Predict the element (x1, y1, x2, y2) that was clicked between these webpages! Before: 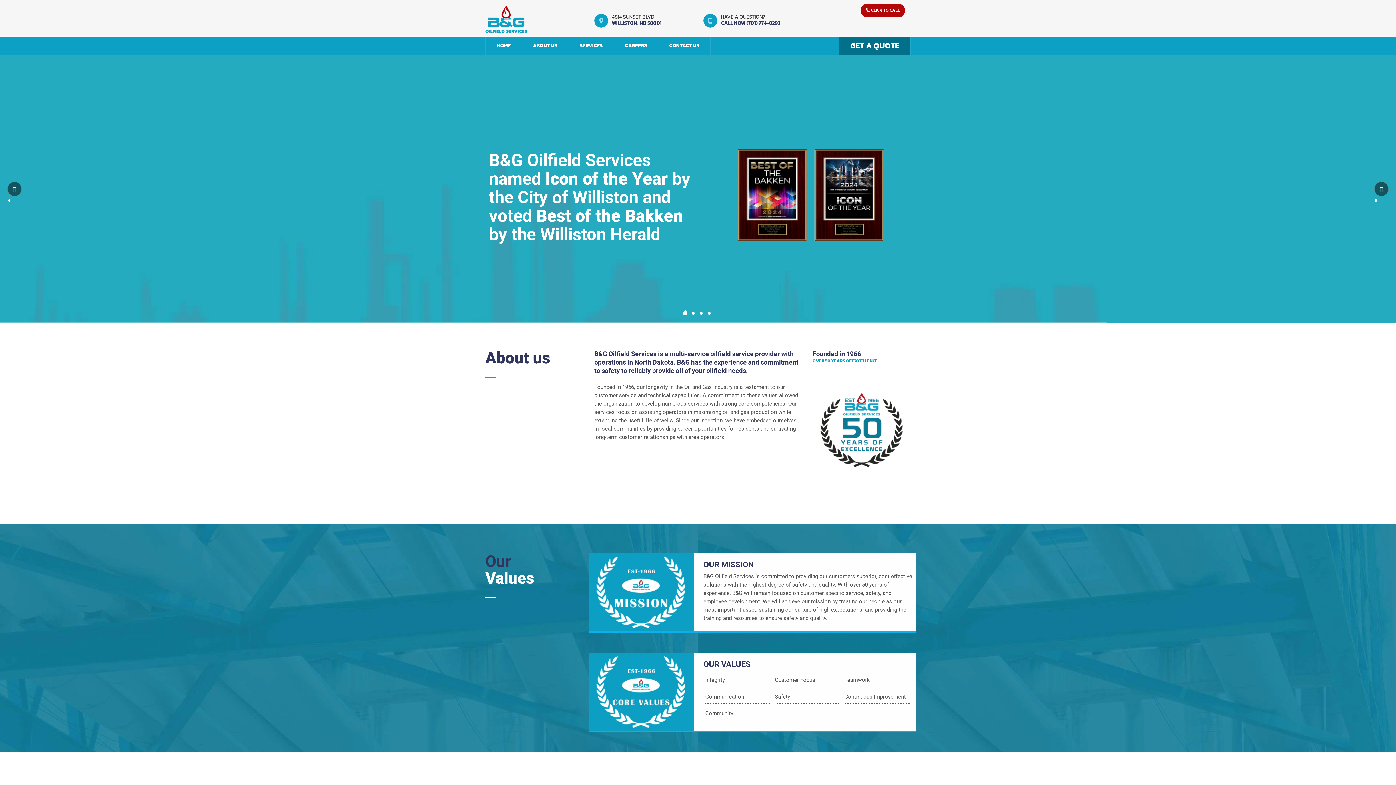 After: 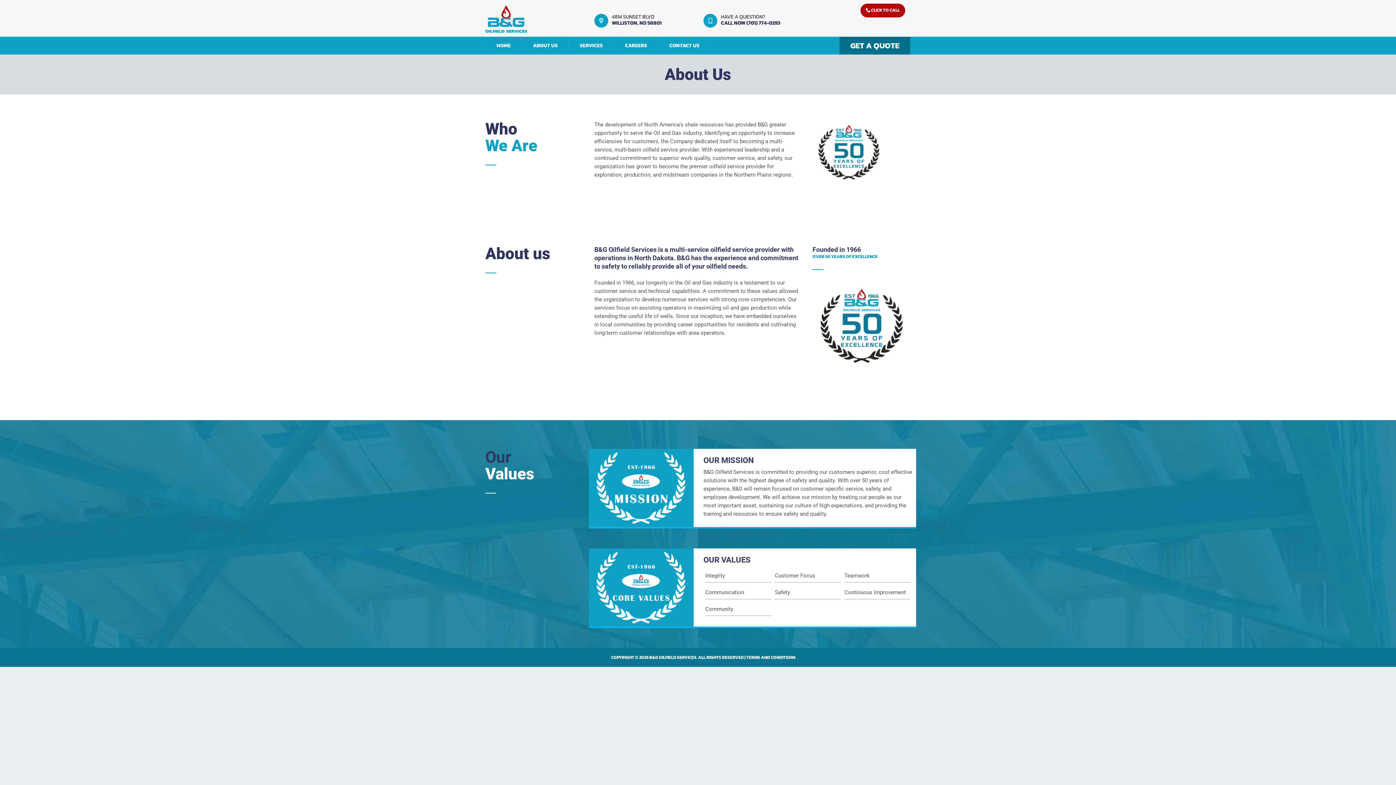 Action: bbox: (522, 36, 568, 54) label: ABOUT US